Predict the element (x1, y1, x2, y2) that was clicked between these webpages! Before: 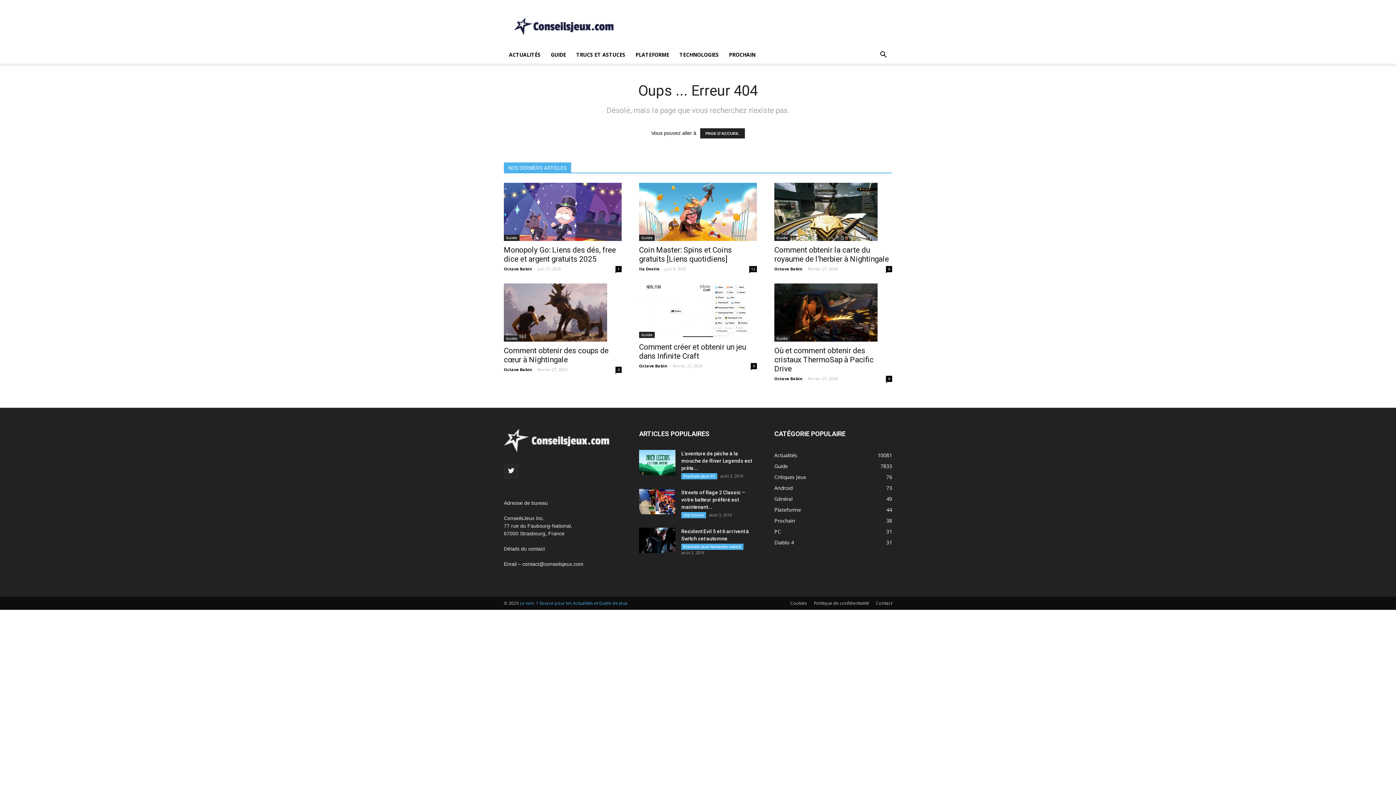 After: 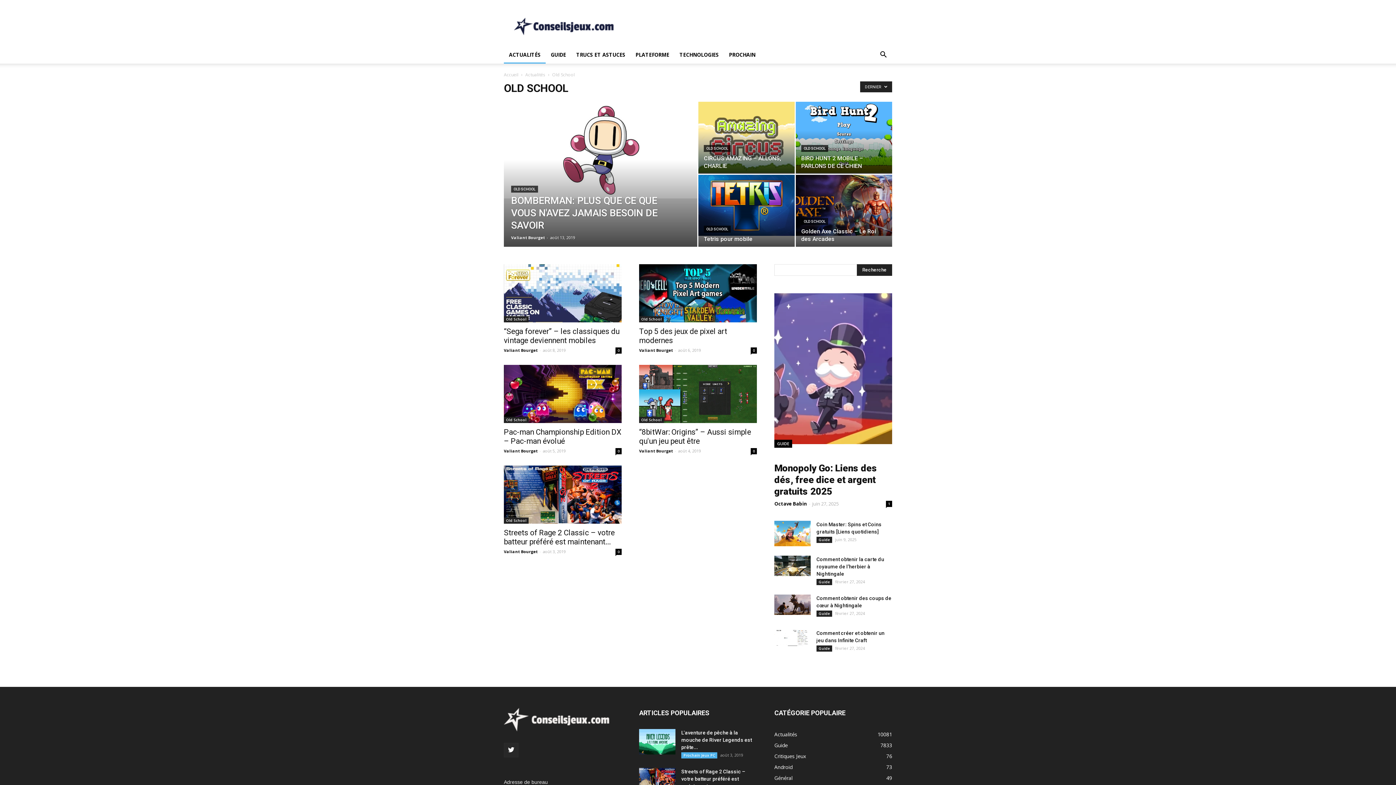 Action: label: Old School bbox: (681, 512, 706, 518)